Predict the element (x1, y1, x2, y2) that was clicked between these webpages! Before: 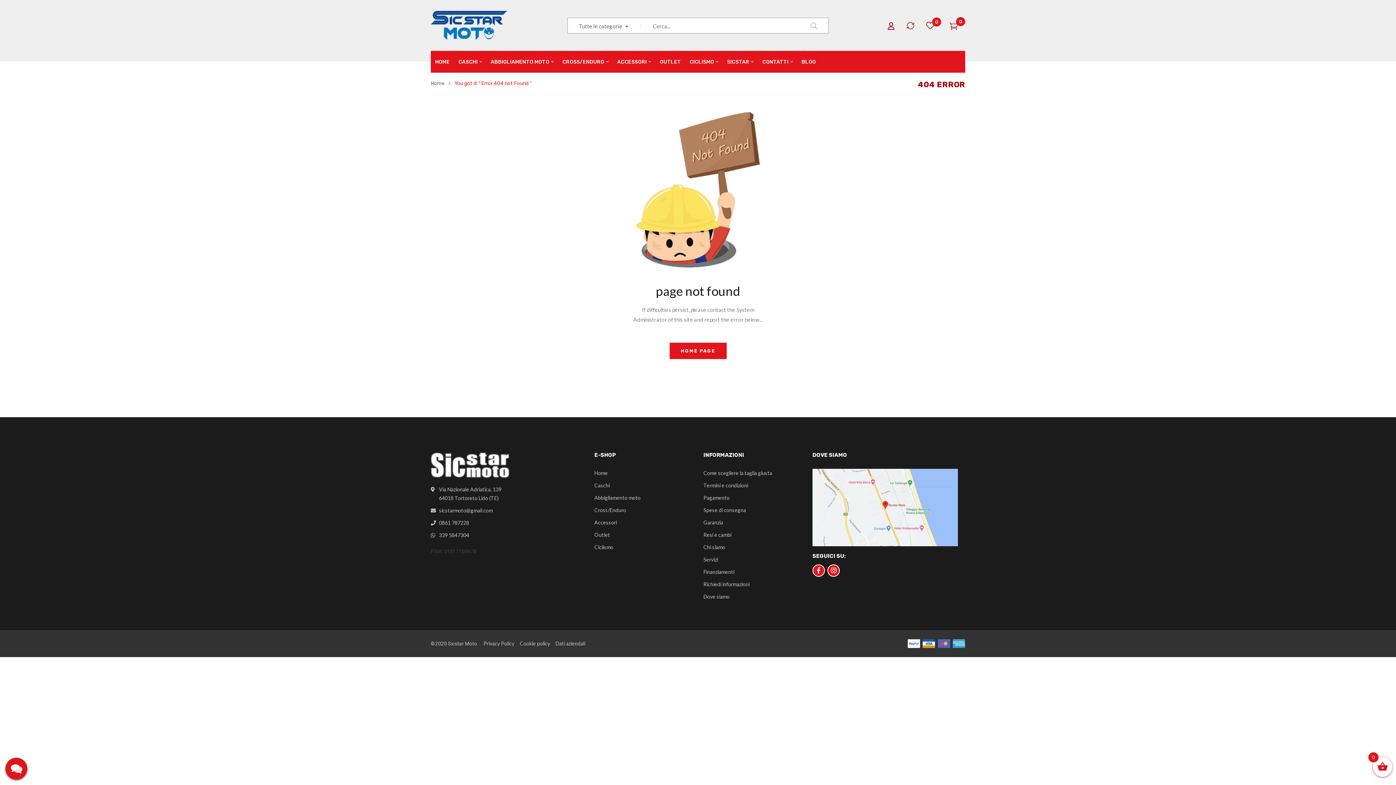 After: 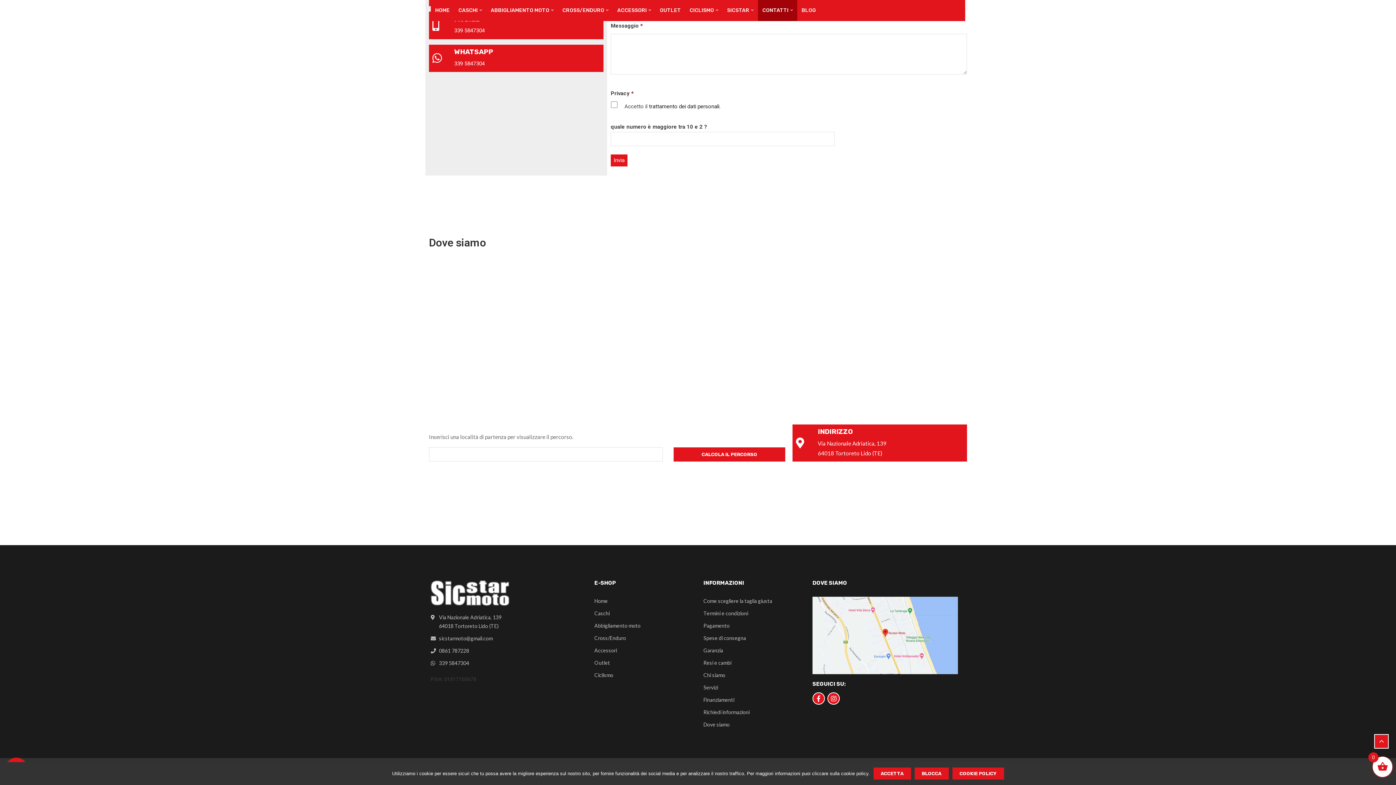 Action: bbox: (812, 469, 958, 546)